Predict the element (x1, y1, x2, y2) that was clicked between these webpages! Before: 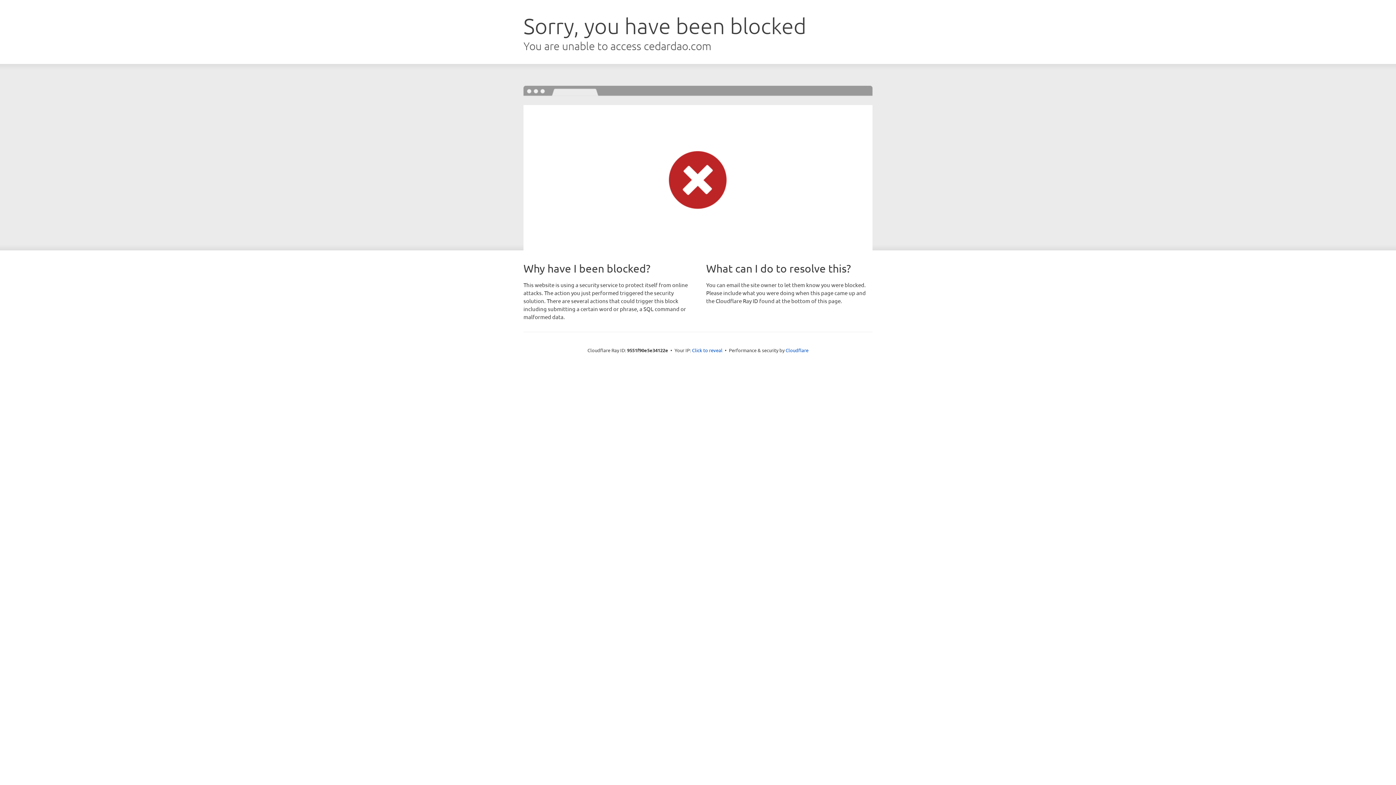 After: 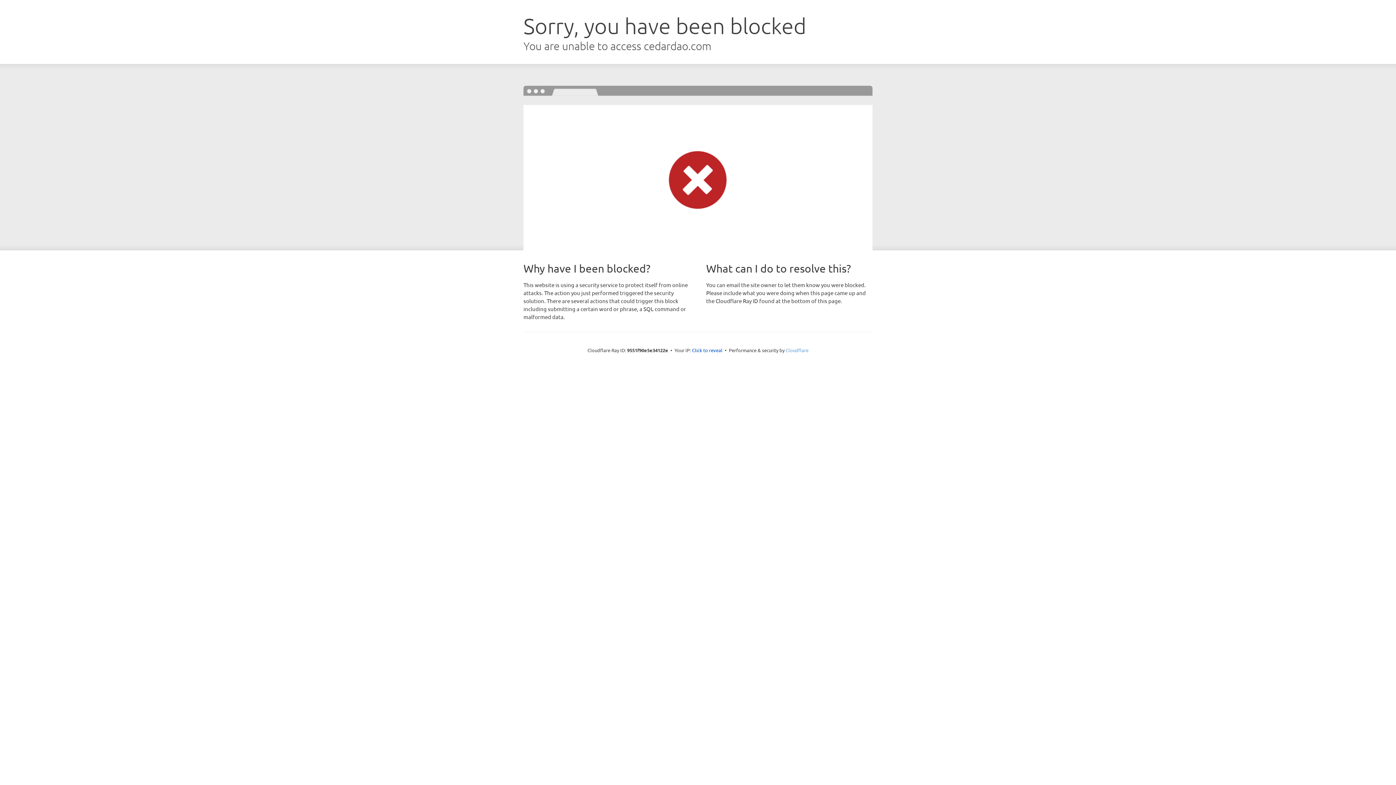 Action: bbox: (785, 347, 808, 353) label: Cloudflare